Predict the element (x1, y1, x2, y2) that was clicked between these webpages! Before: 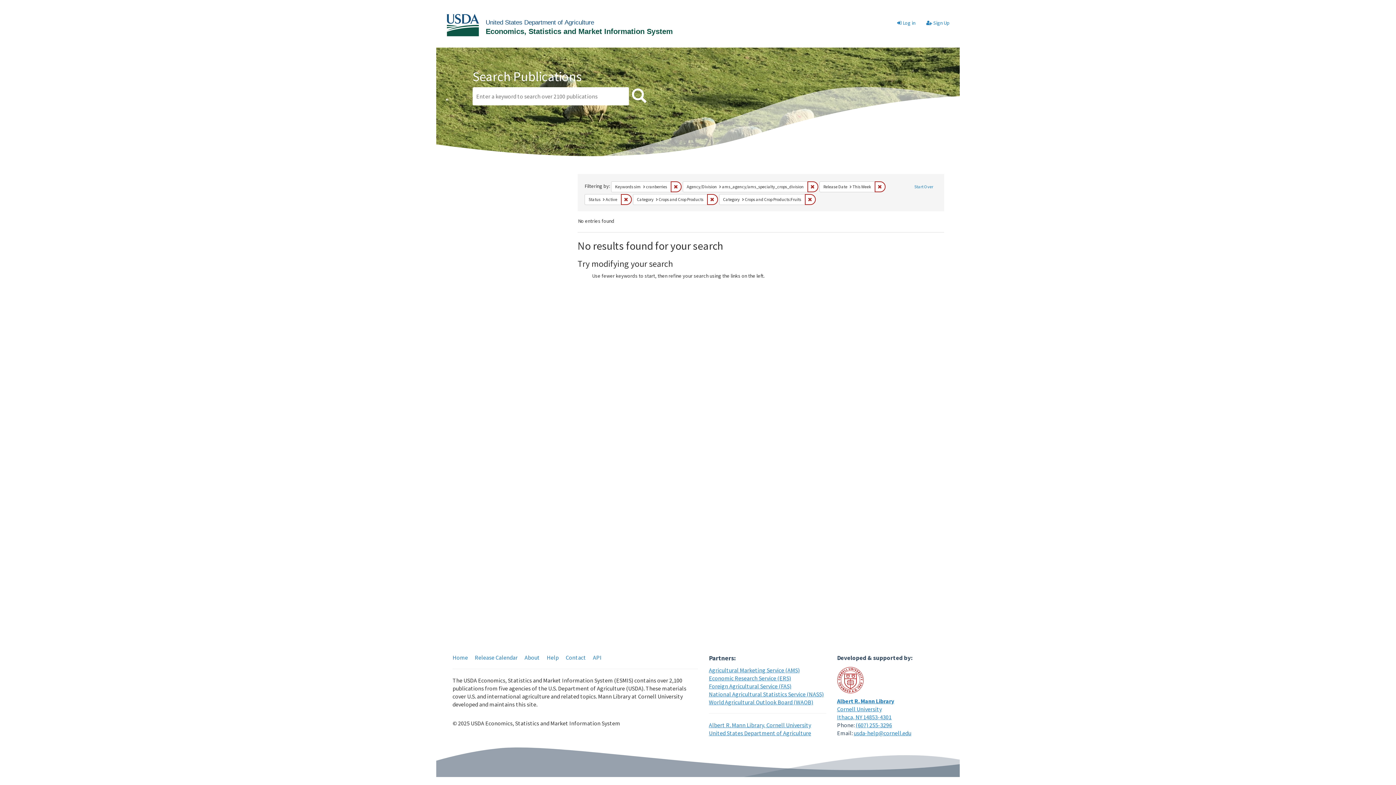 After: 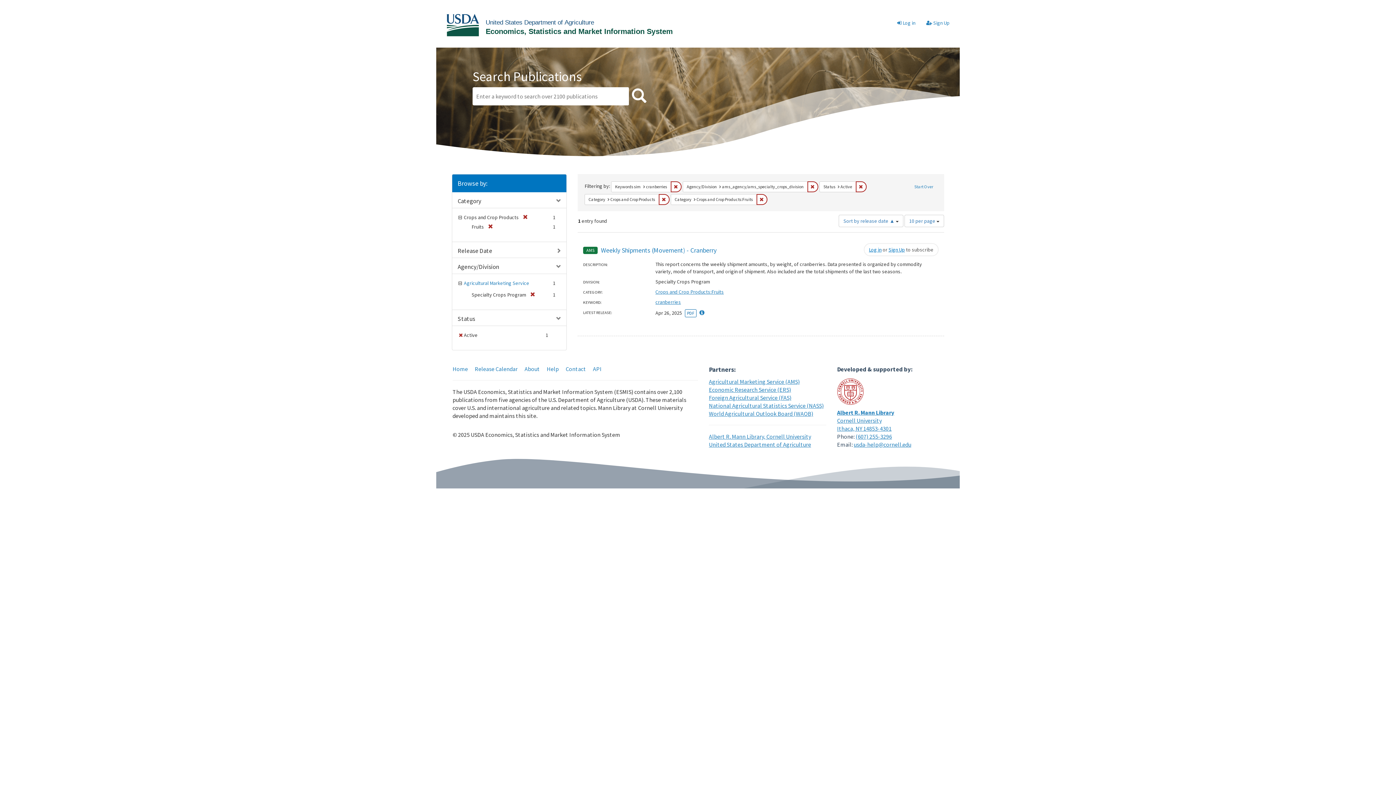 Action: bbox: (874, 181, 885, 192) label: Remove constraint Release Date: This Week